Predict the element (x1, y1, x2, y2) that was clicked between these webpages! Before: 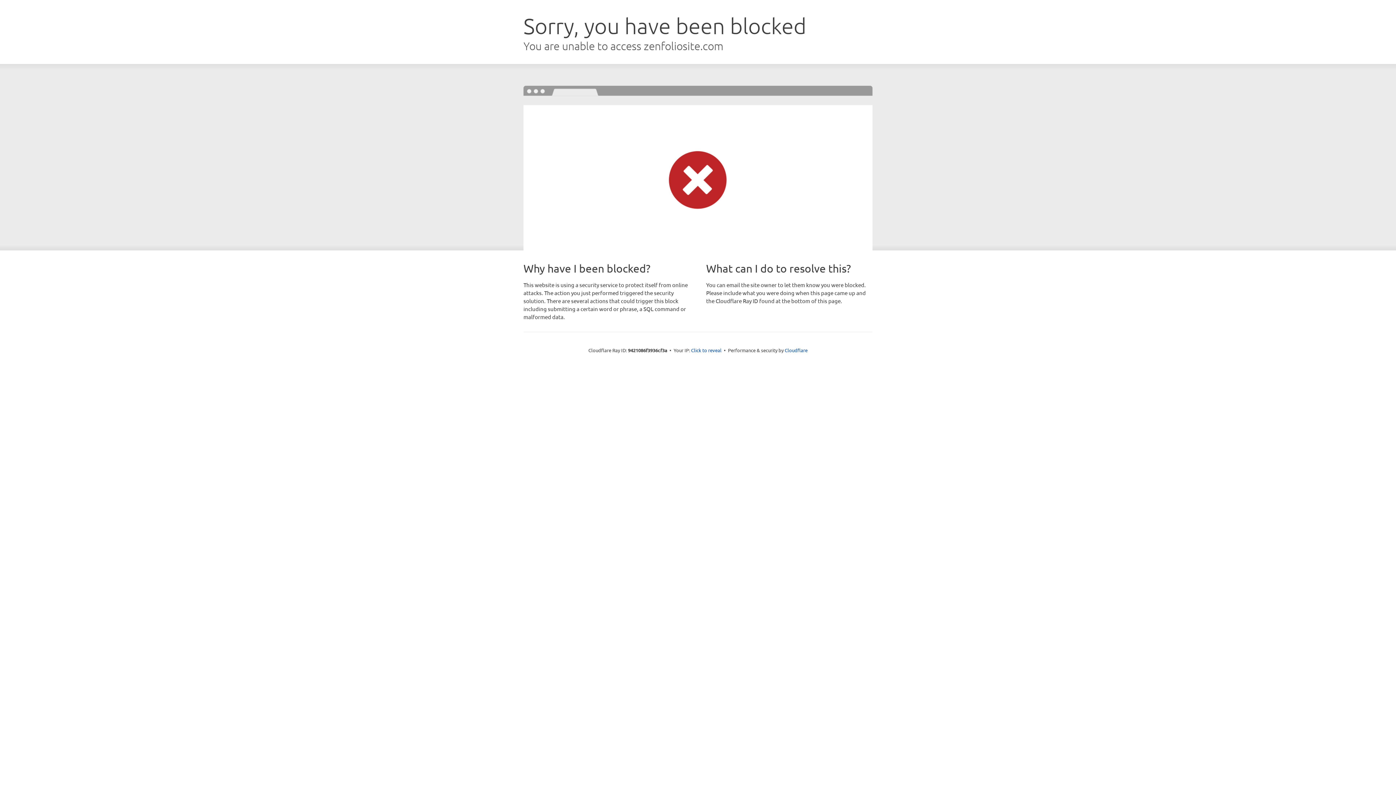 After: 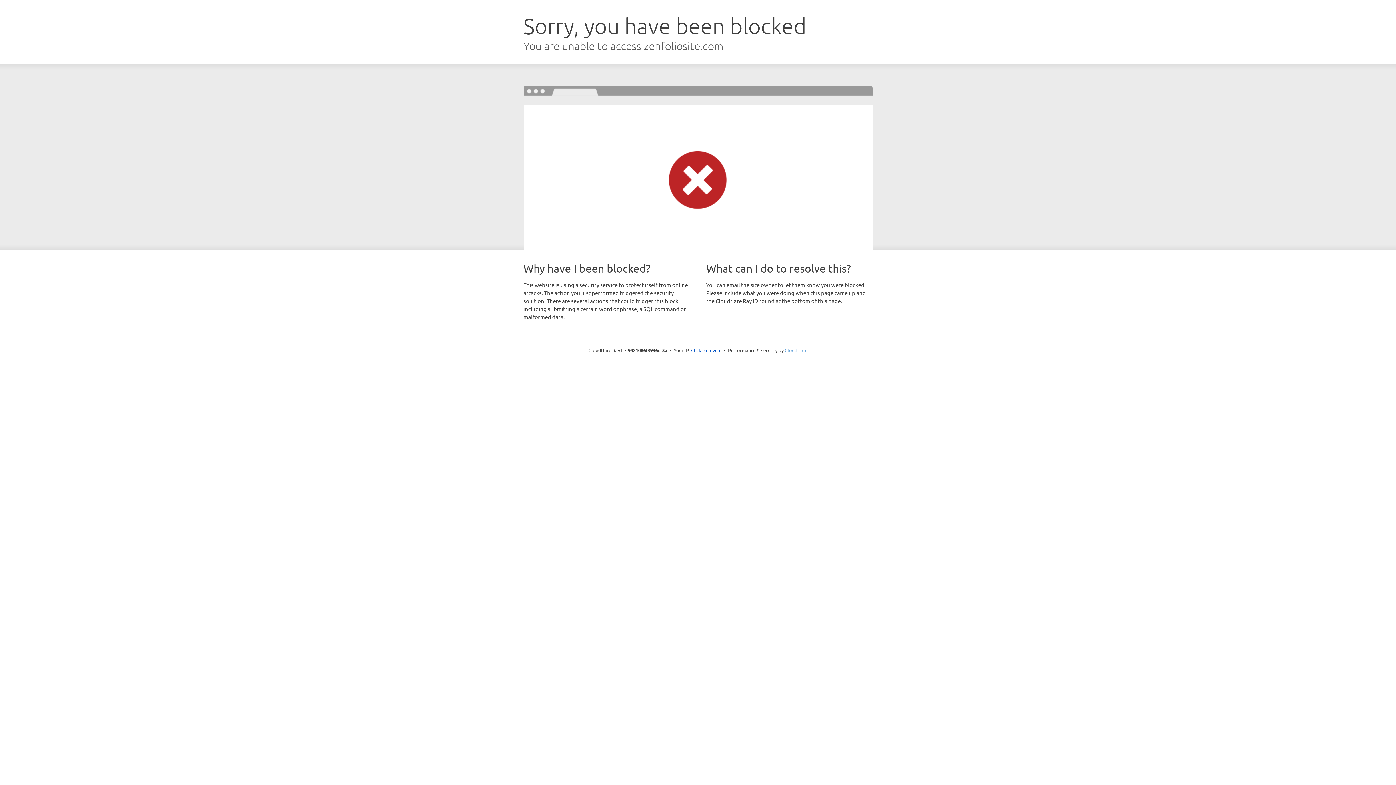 Action: bbox: (784, 347, 807, 353) label: Cloudflare